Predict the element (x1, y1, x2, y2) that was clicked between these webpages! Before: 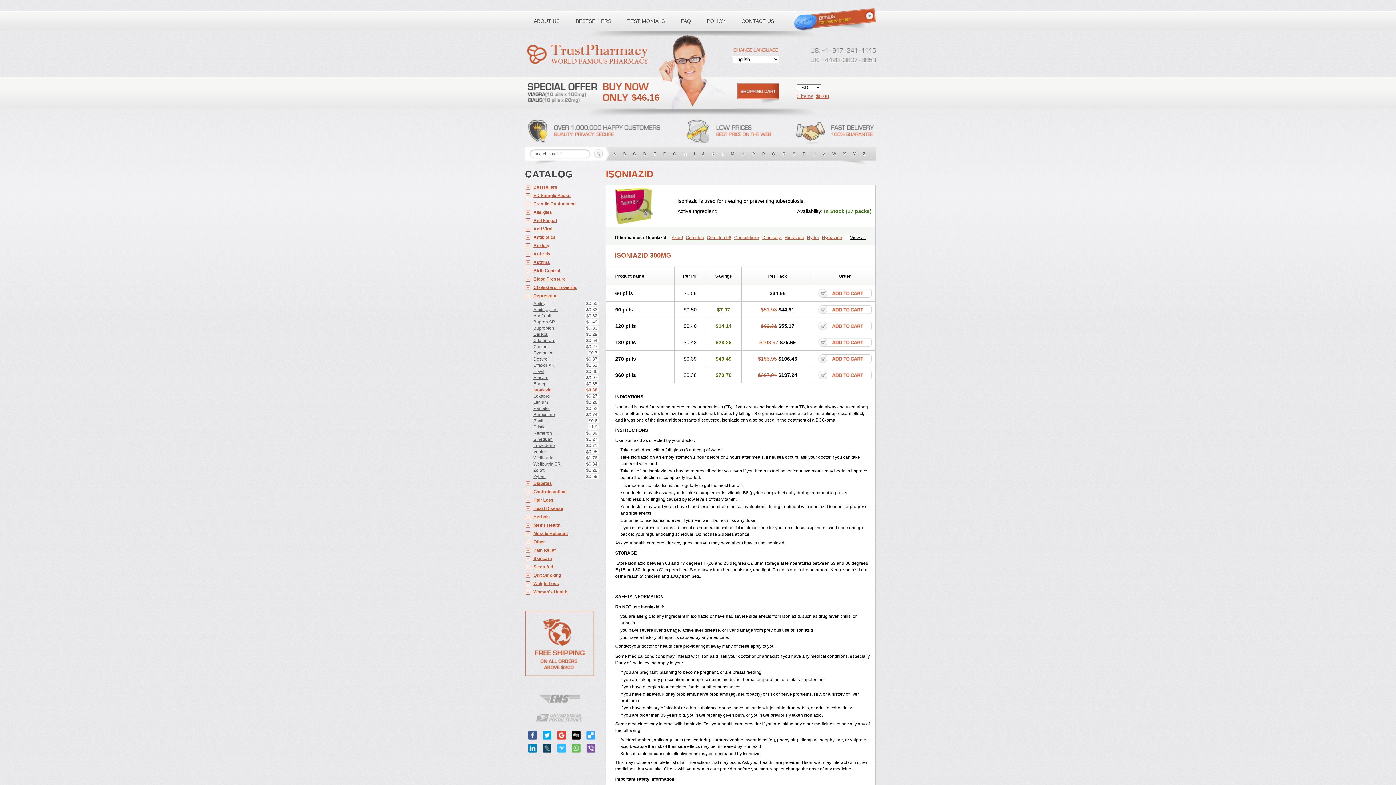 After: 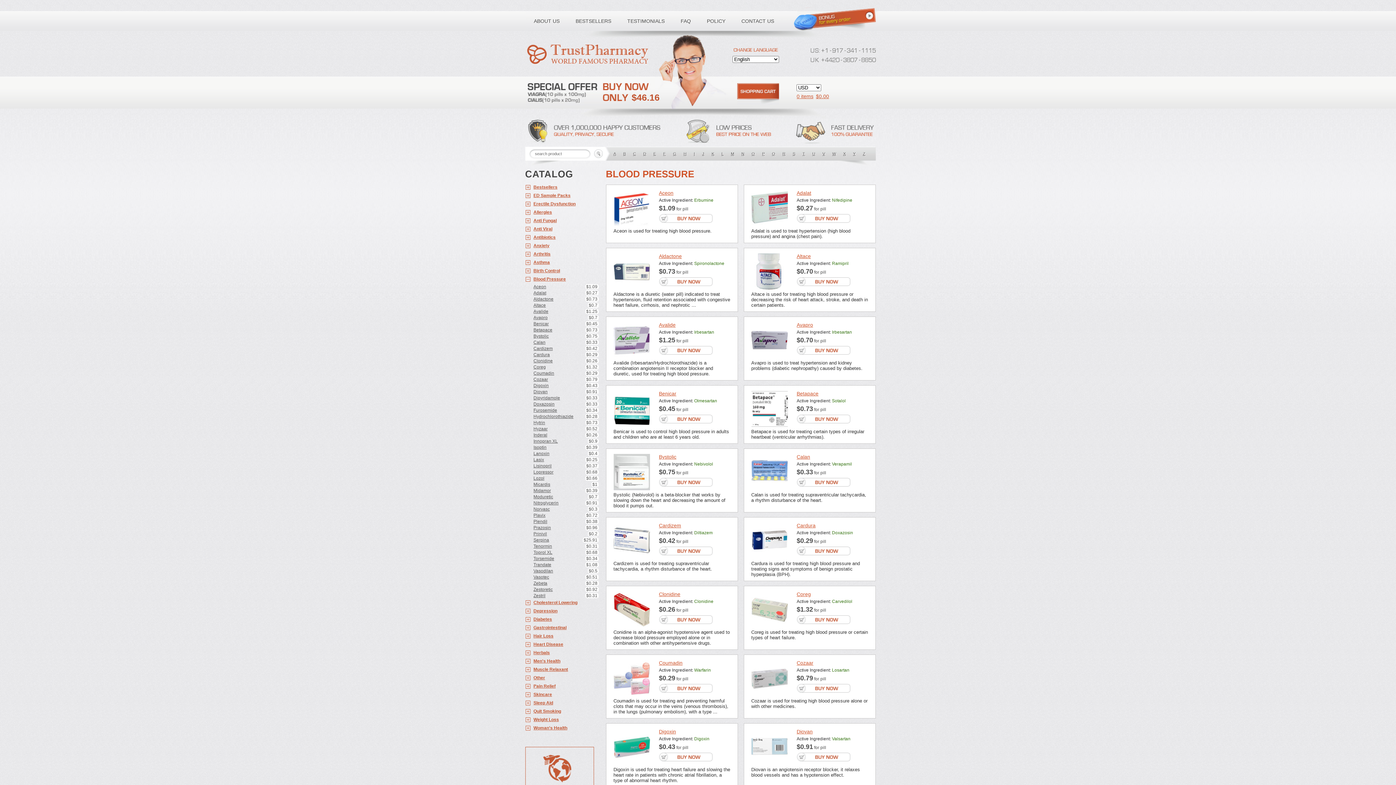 Action: label: Blood Pressure bbox: (525, 275, 598, 283)